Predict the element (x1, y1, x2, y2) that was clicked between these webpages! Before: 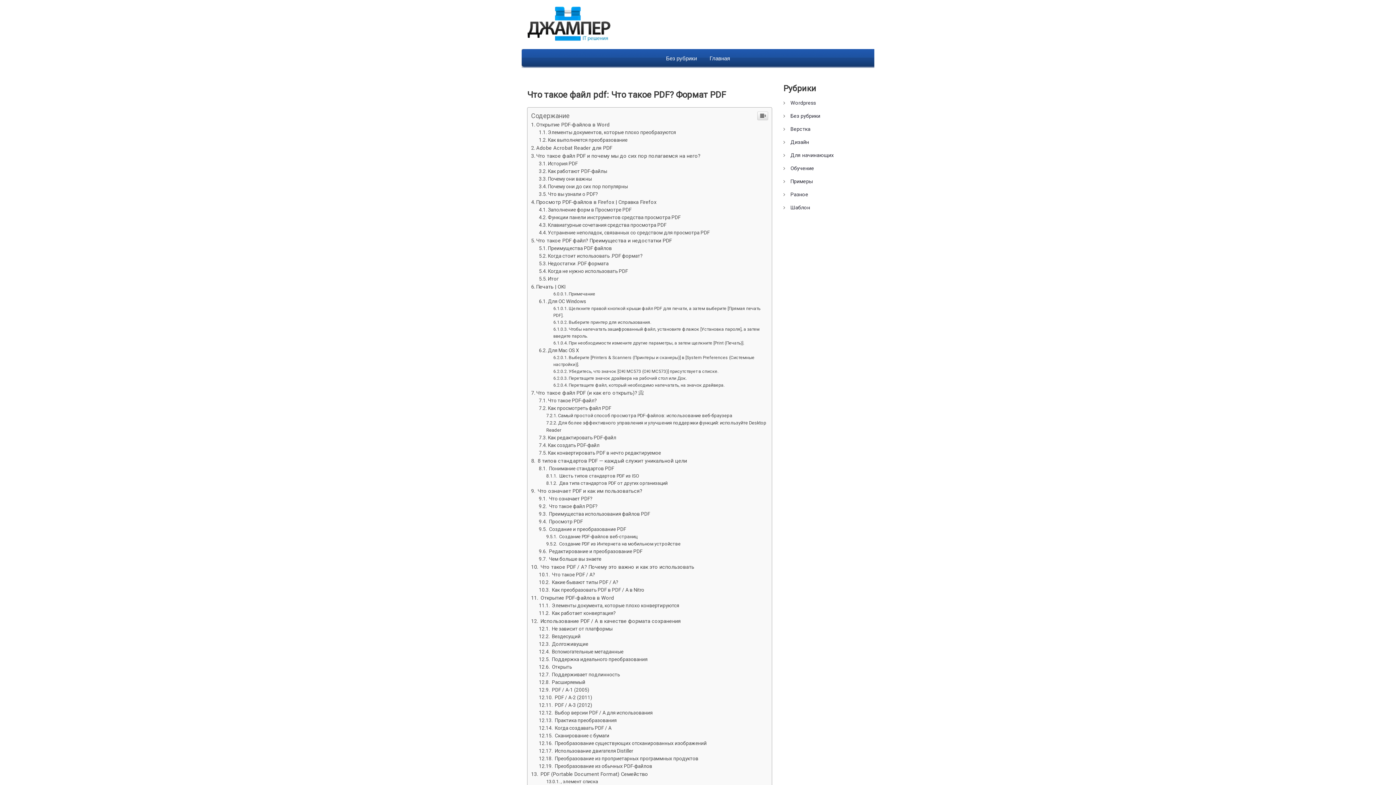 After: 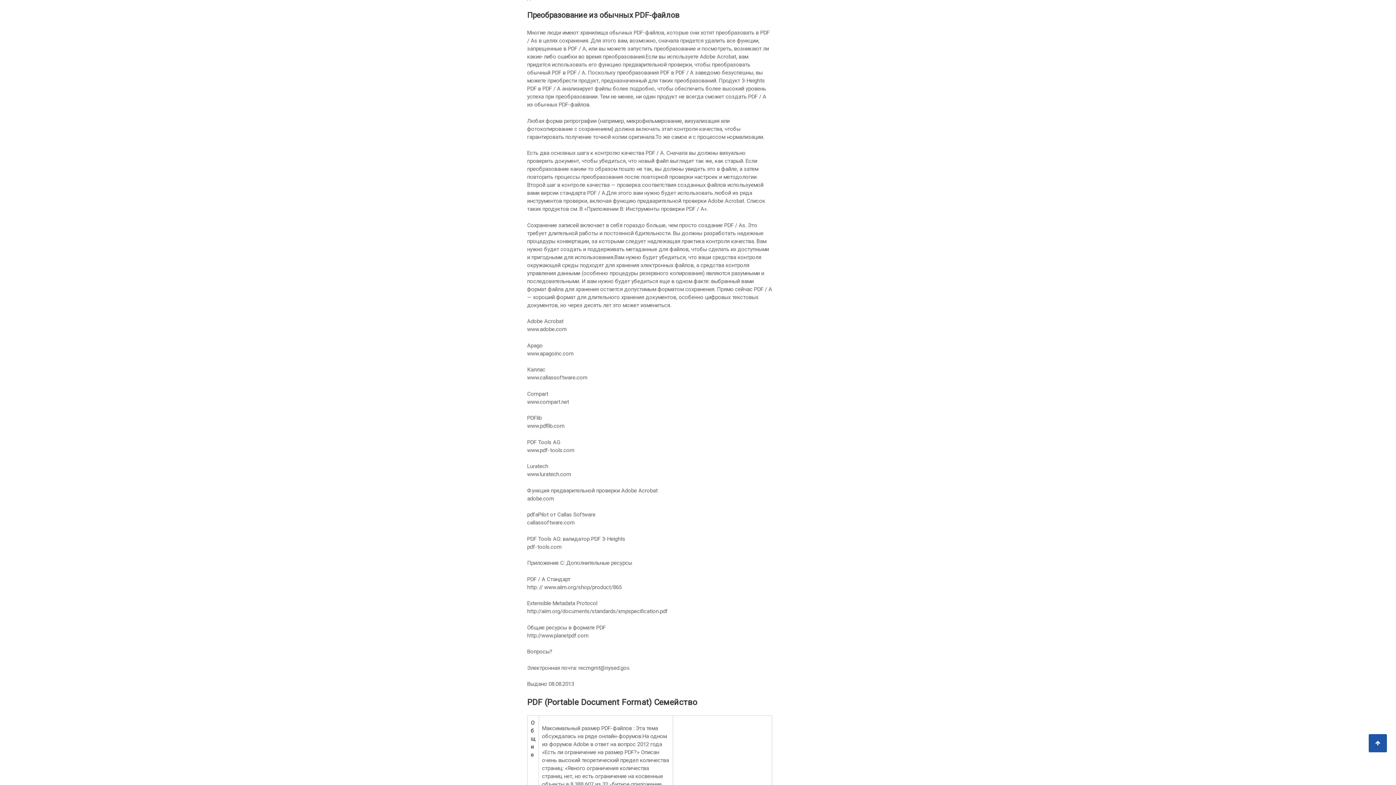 Action: label:  Преобразование из обычных PDF-файлов bbox: (539, 763, 652, 769)